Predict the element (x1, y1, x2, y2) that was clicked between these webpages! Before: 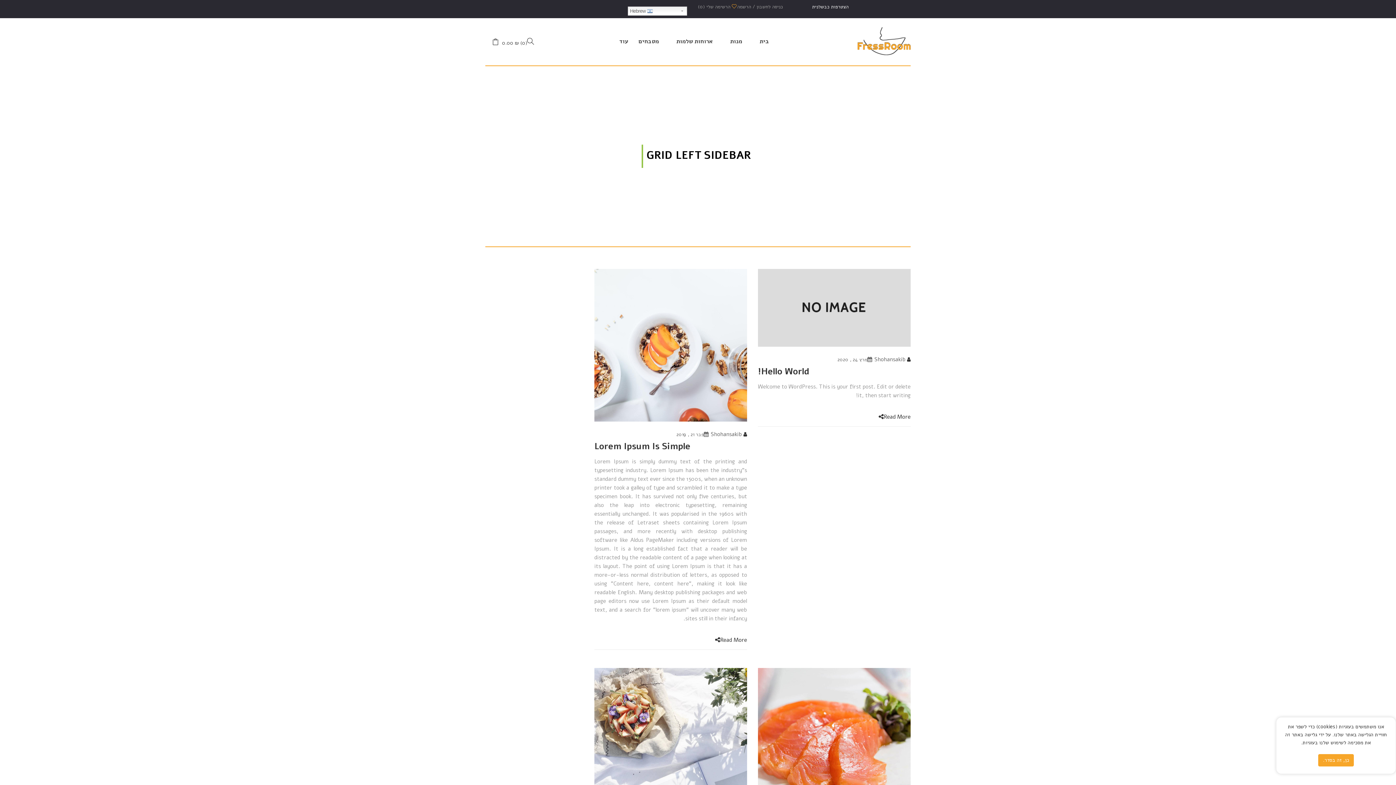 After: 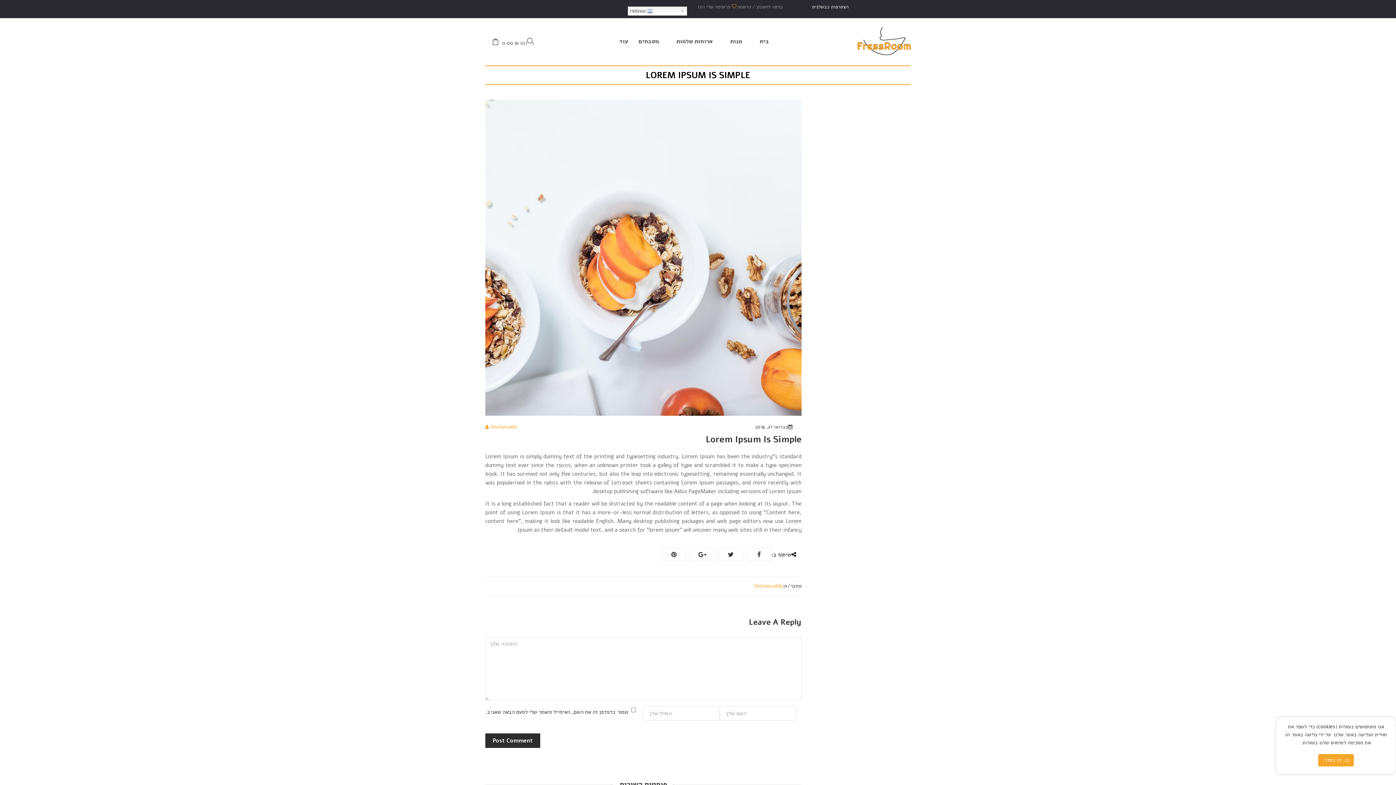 Action: bbox: (594, 341, 747, 348)